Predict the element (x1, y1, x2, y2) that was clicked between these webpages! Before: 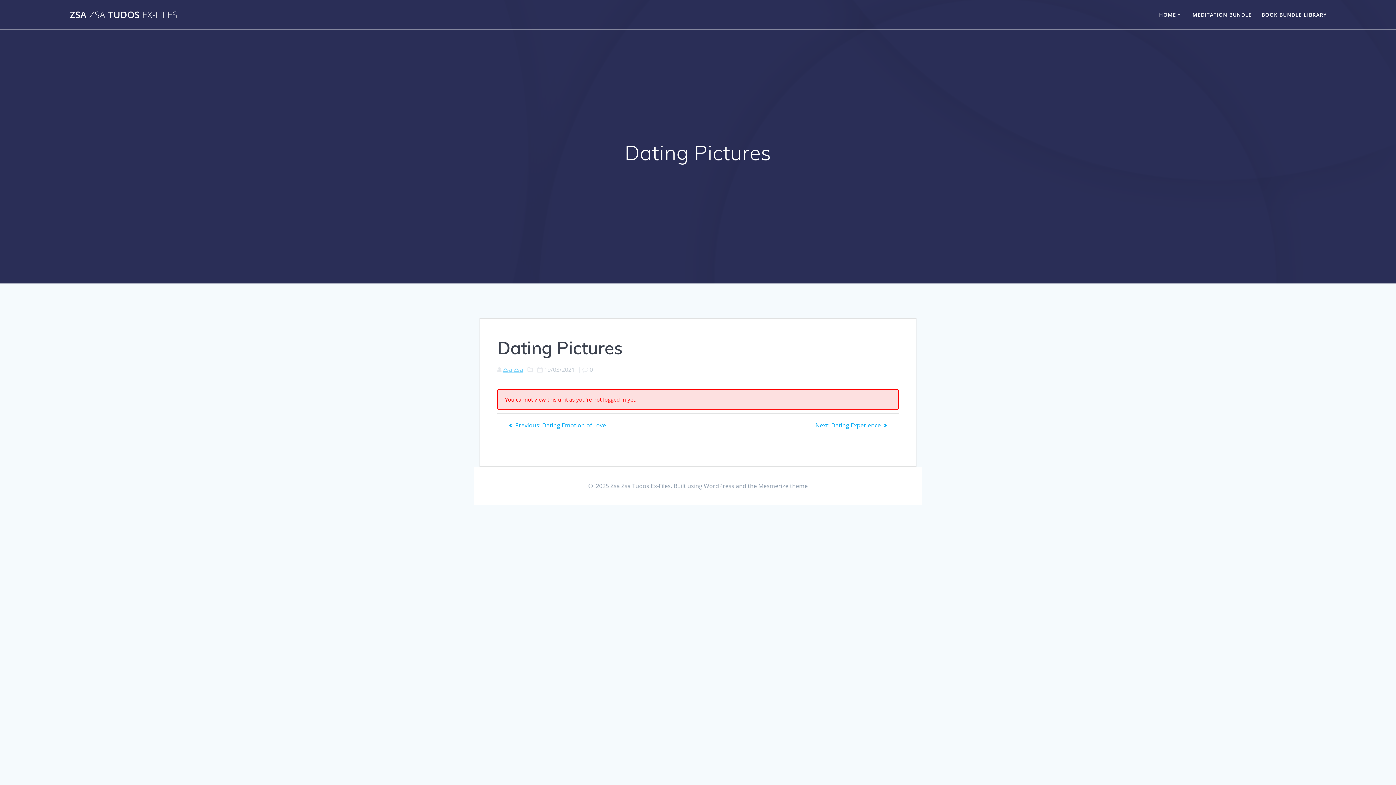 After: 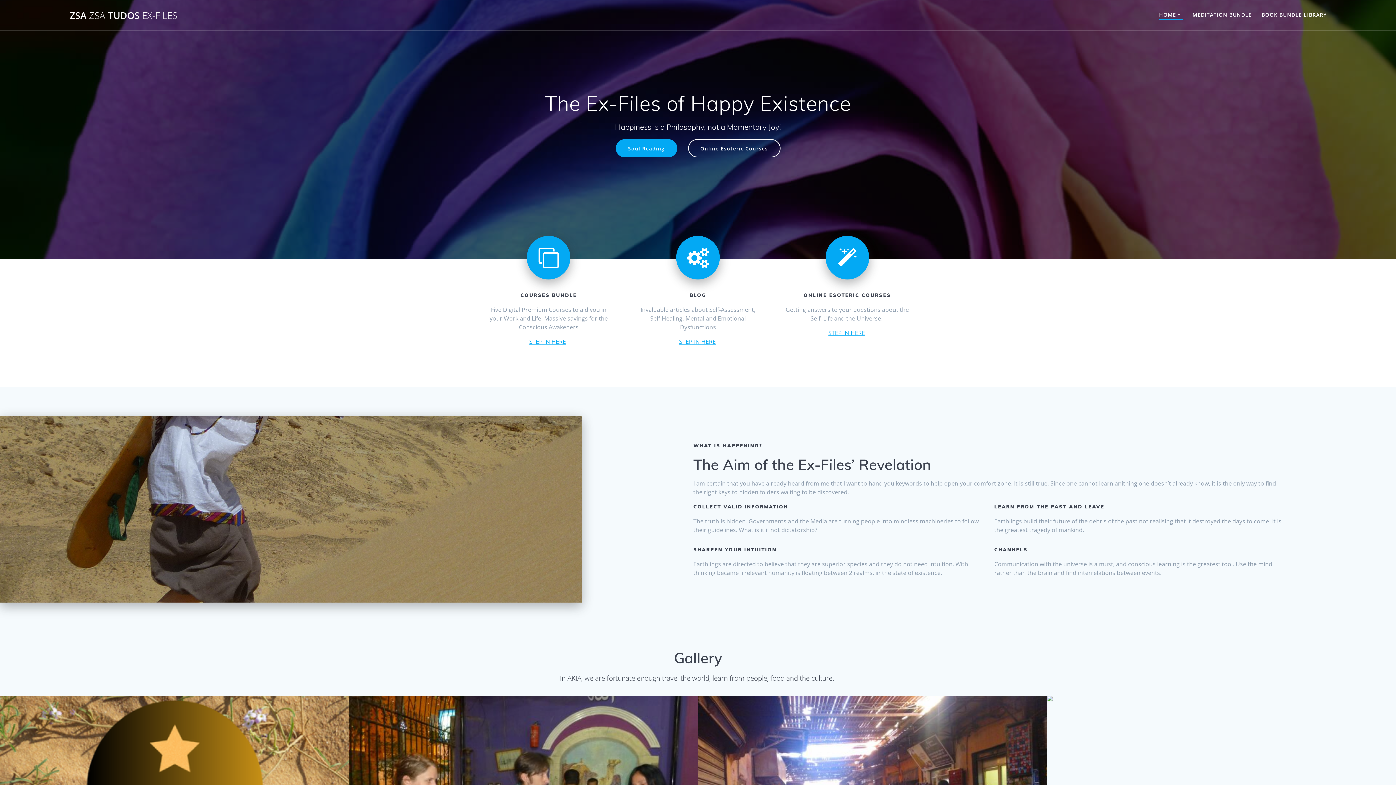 Action: bbox: (502, 365, 523, 373) label: Zsa Zsa